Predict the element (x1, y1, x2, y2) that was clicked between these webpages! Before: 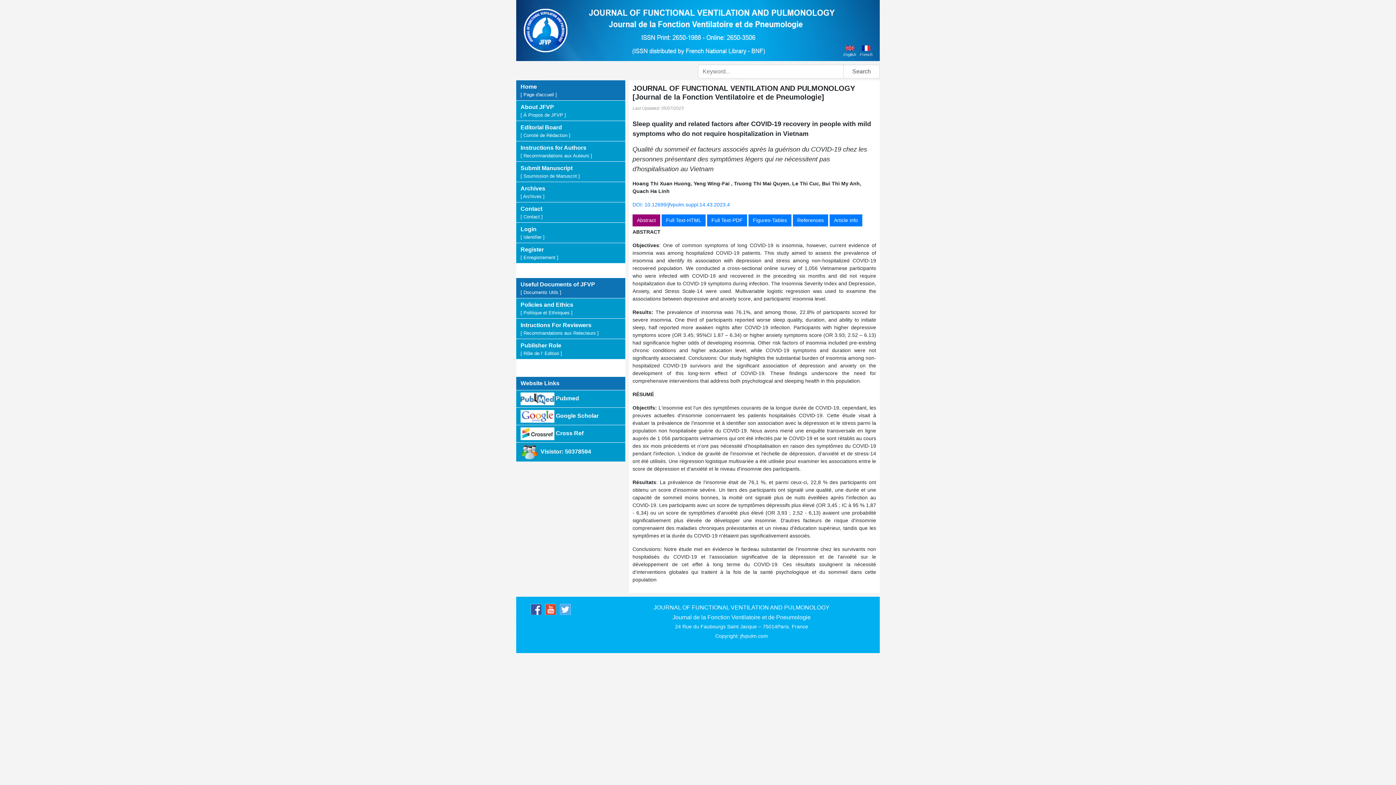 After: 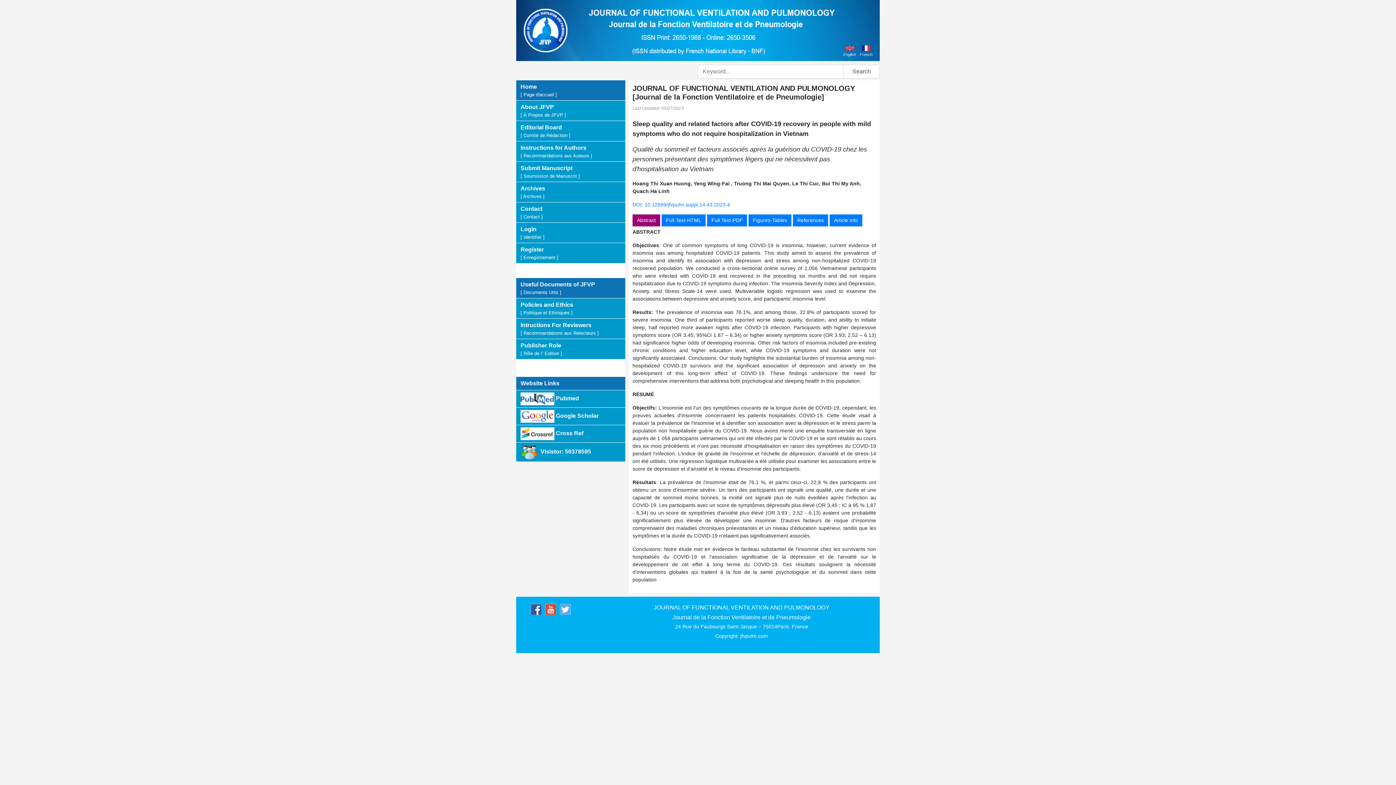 Action: label: French bbox: (860, 44, 872, 57)